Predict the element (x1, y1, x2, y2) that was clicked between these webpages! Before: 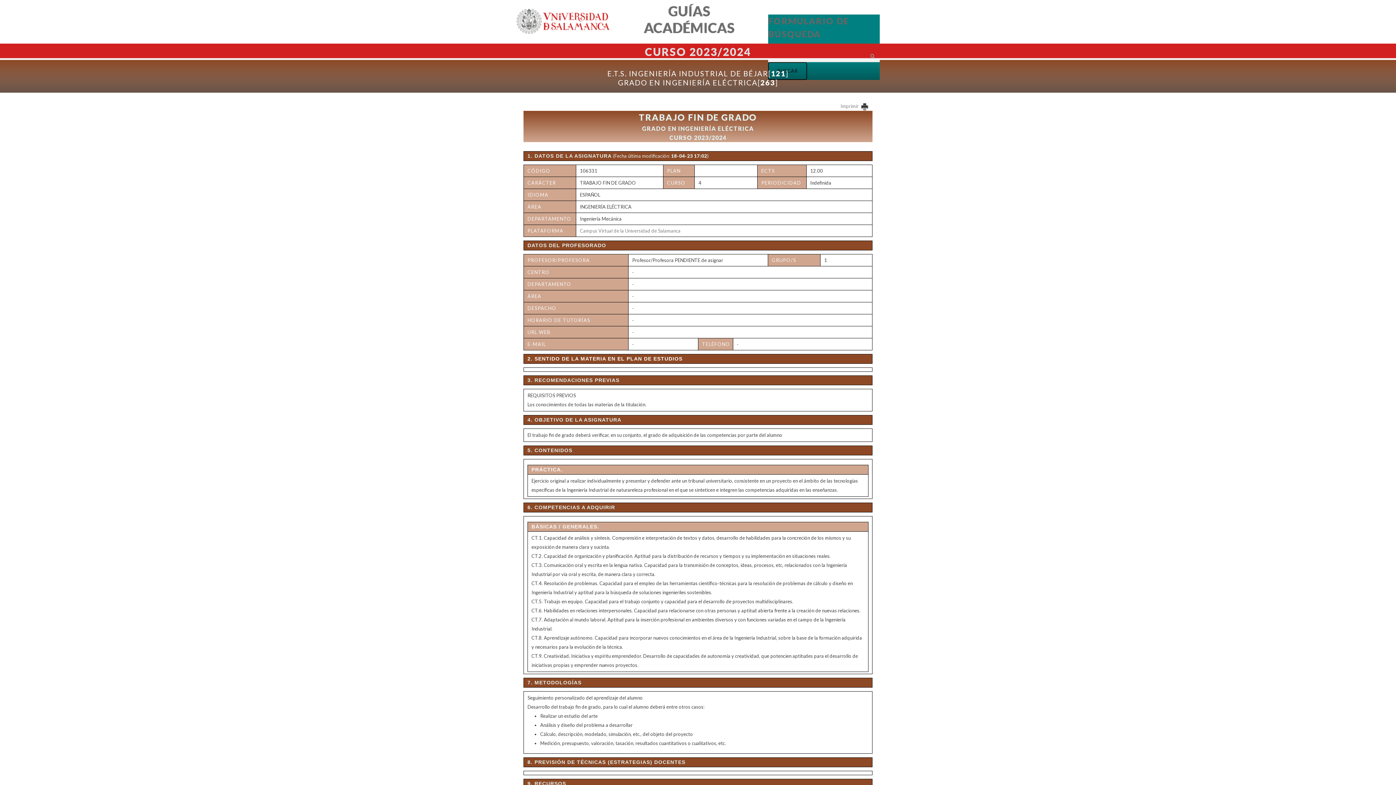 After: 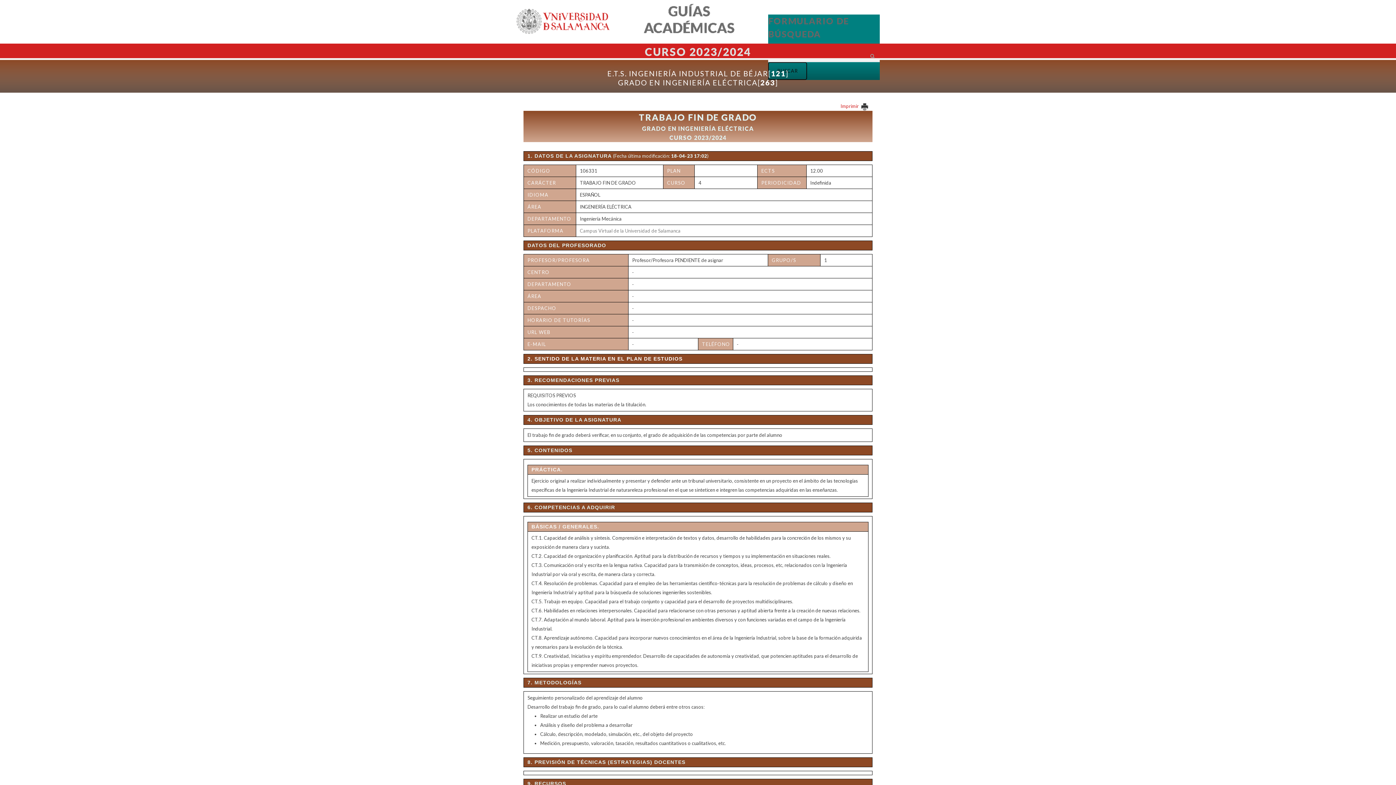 Action: bbox: (840, 103, 880, 109) label: Imprimir 